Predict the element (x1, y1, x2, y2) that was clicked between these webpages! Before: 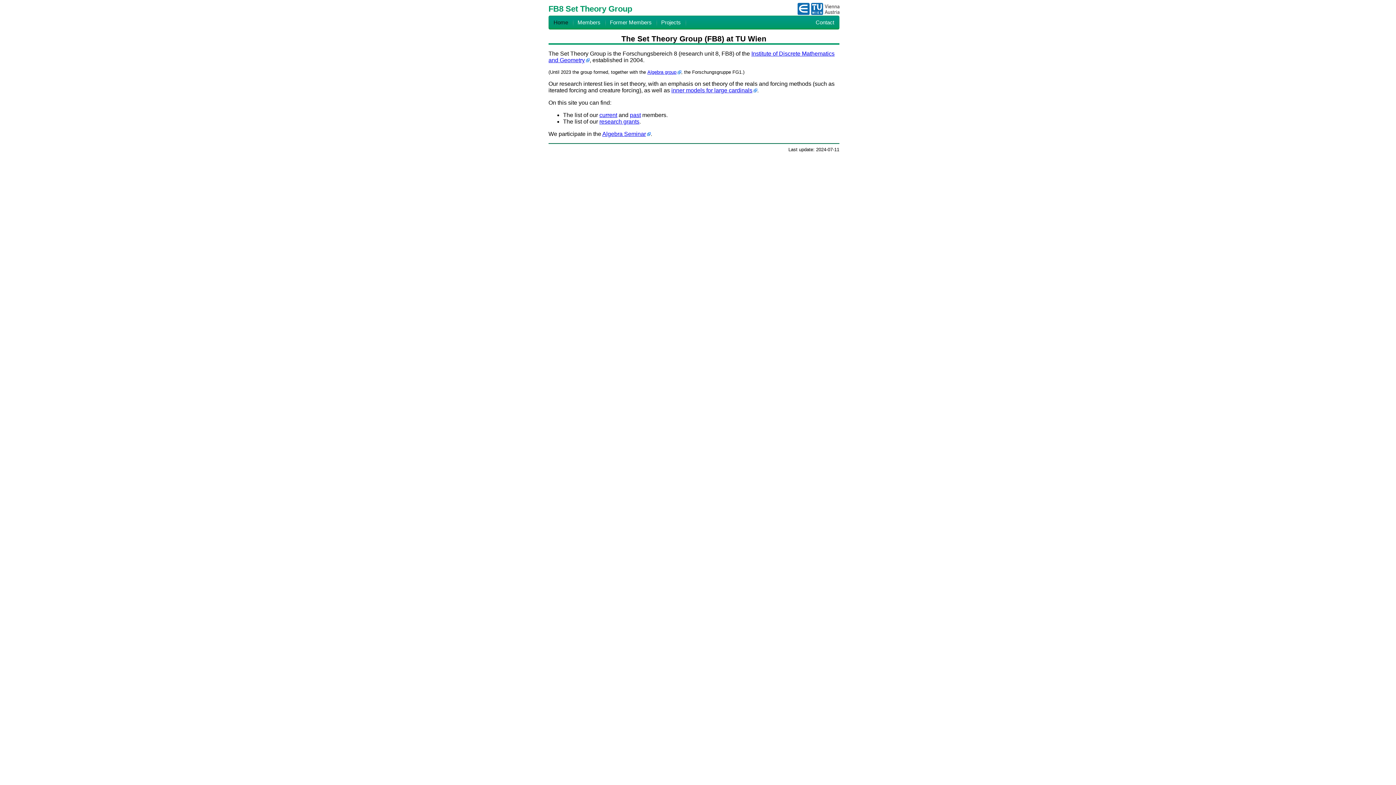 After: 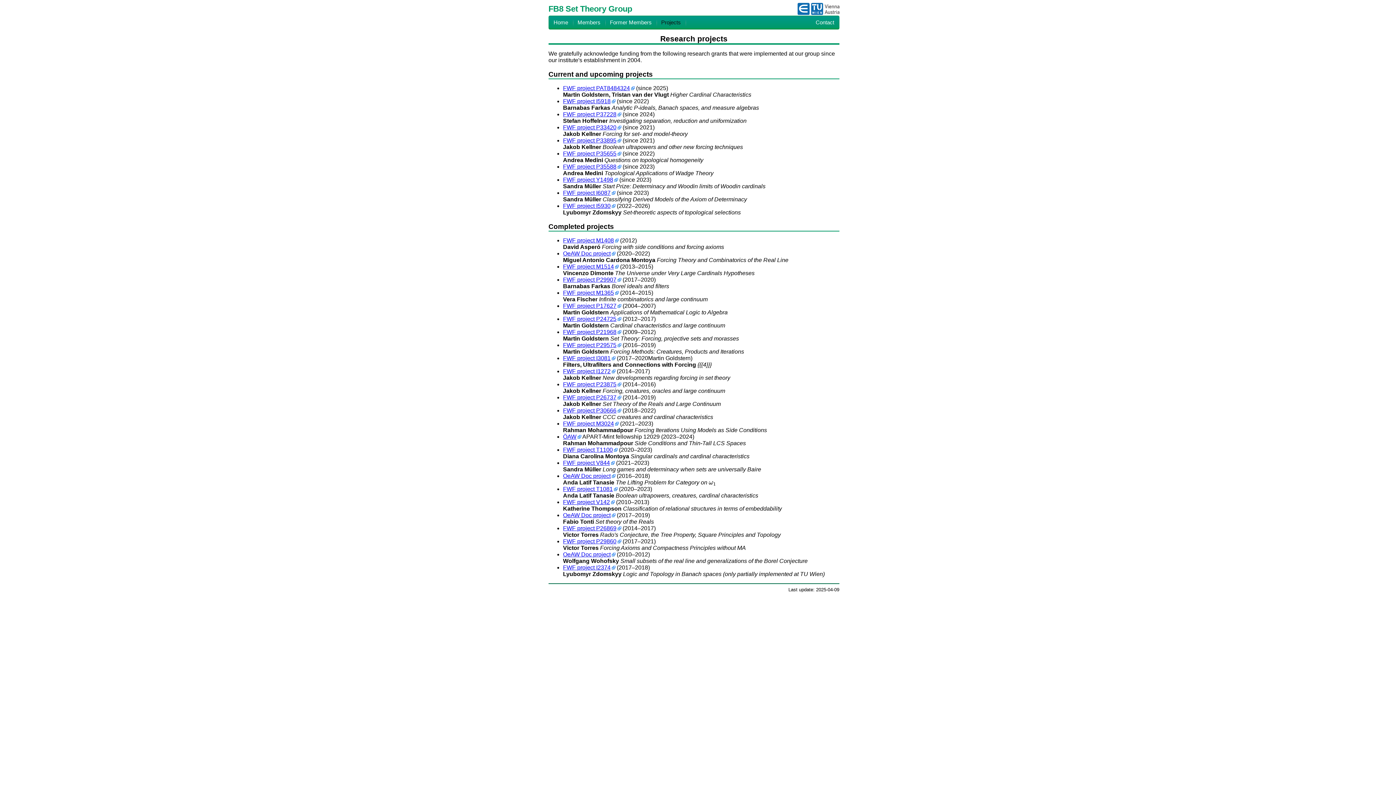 Action: label: Projects bbox: (656, 15, 685, 29)